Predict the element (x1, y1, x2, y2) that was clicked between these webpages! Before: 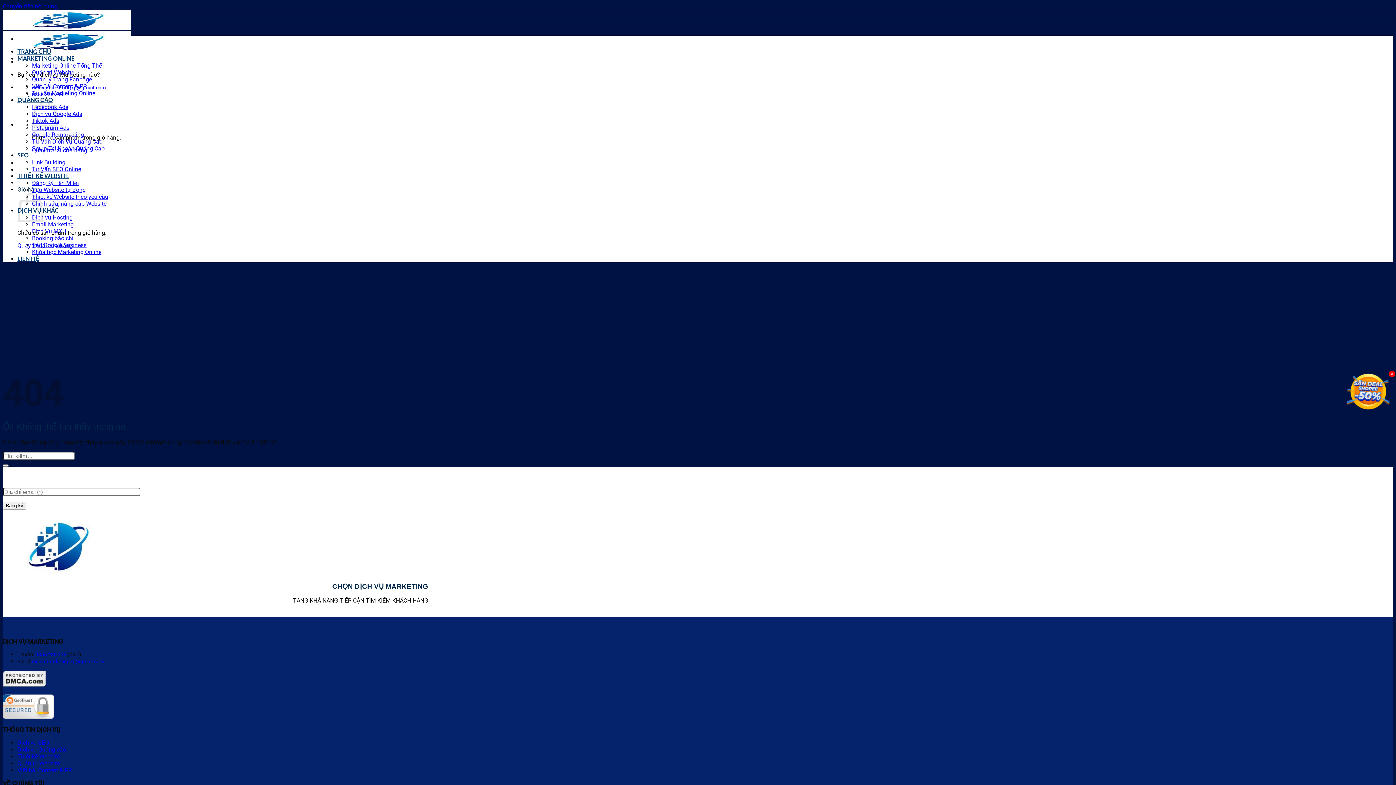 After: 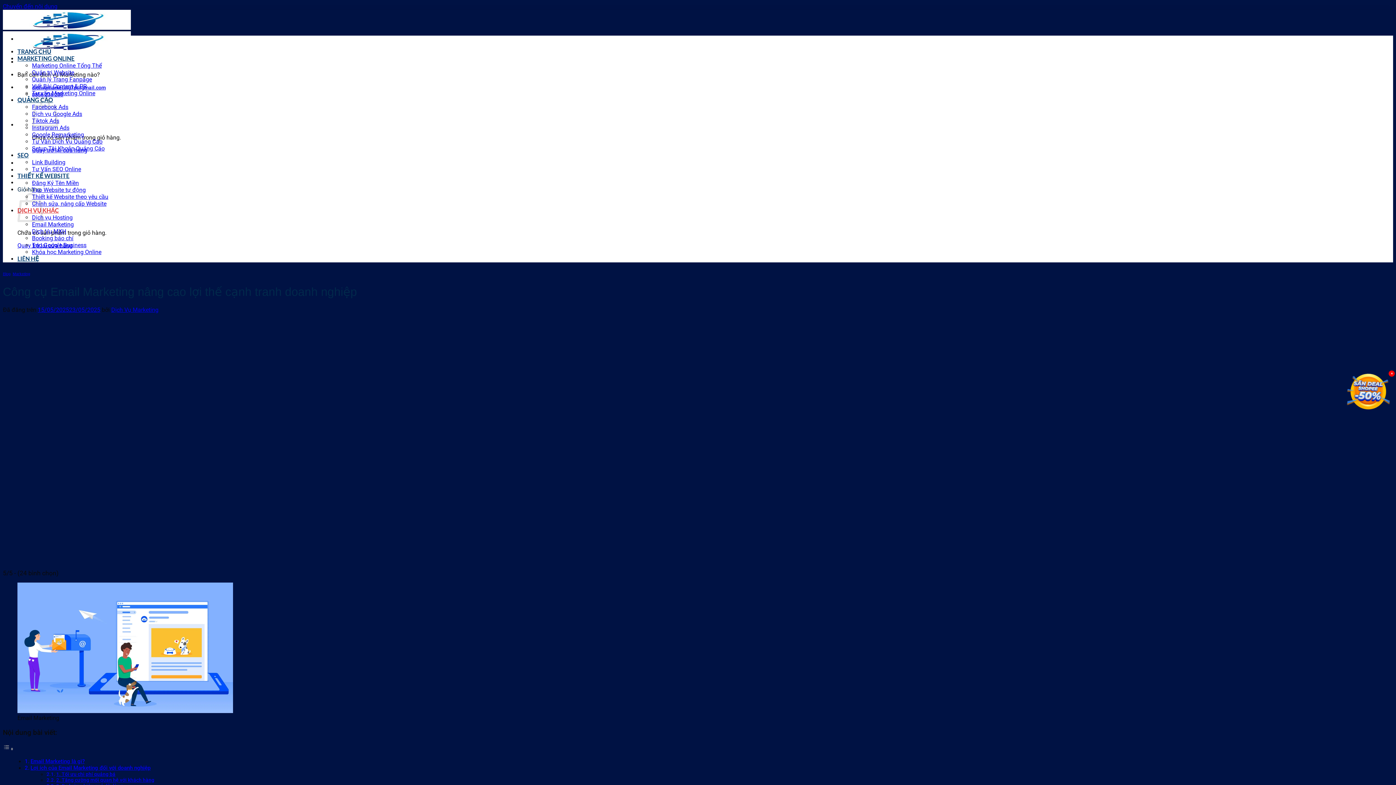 Action: bbox: (32, 221, 73, 228) label: Email Marketing